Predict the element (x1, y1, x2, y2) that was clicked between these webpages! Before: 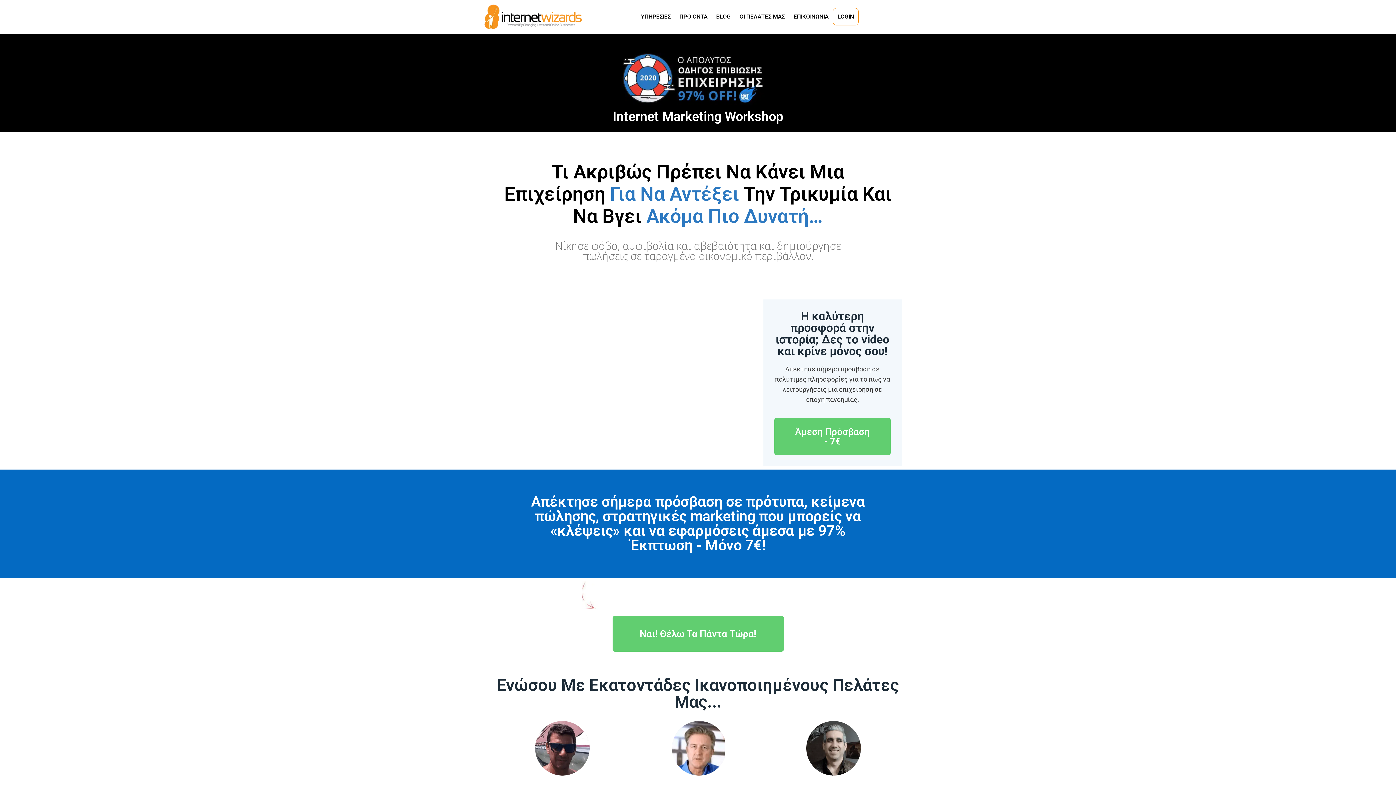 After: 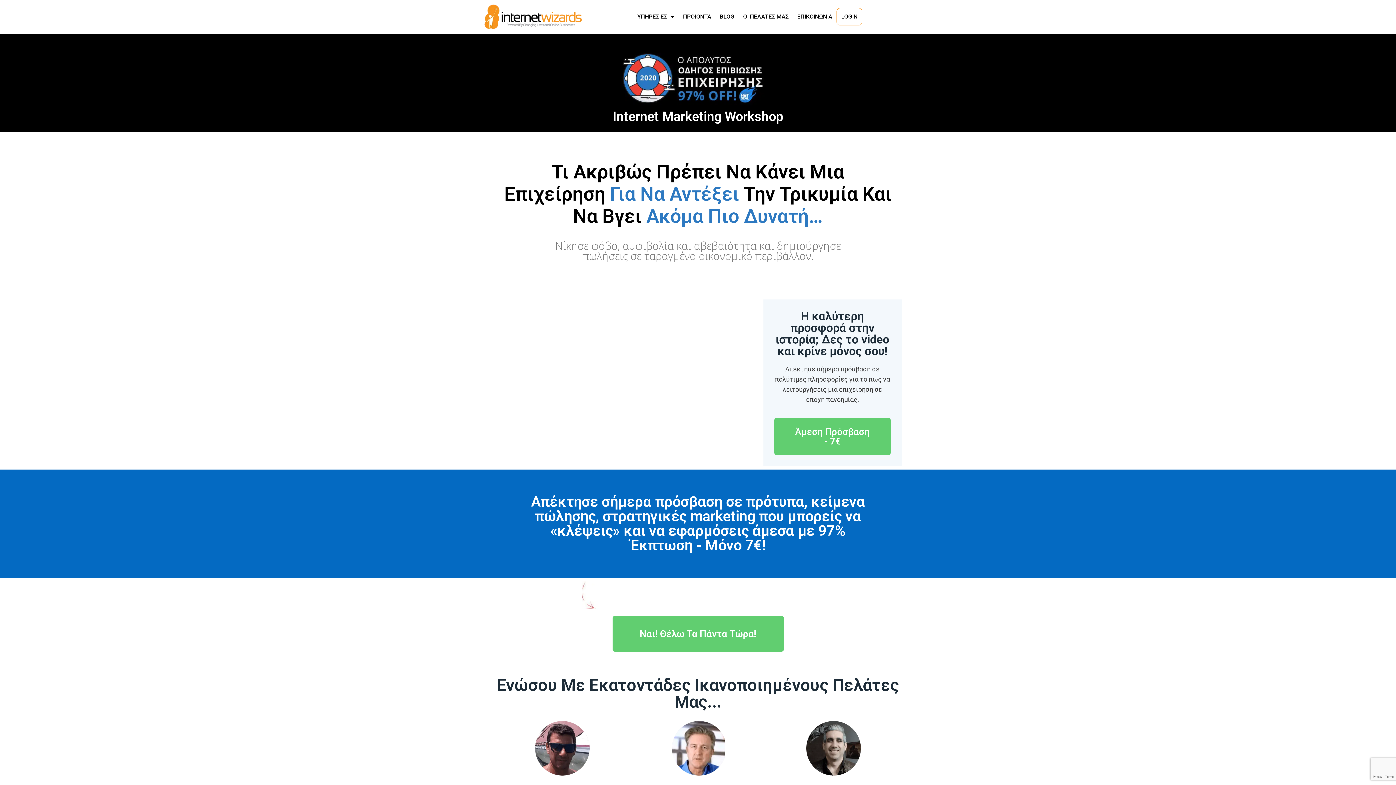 Action: bbox: (774, 418, 890, 455) label: Άμεση Πρόσβαση - 7€